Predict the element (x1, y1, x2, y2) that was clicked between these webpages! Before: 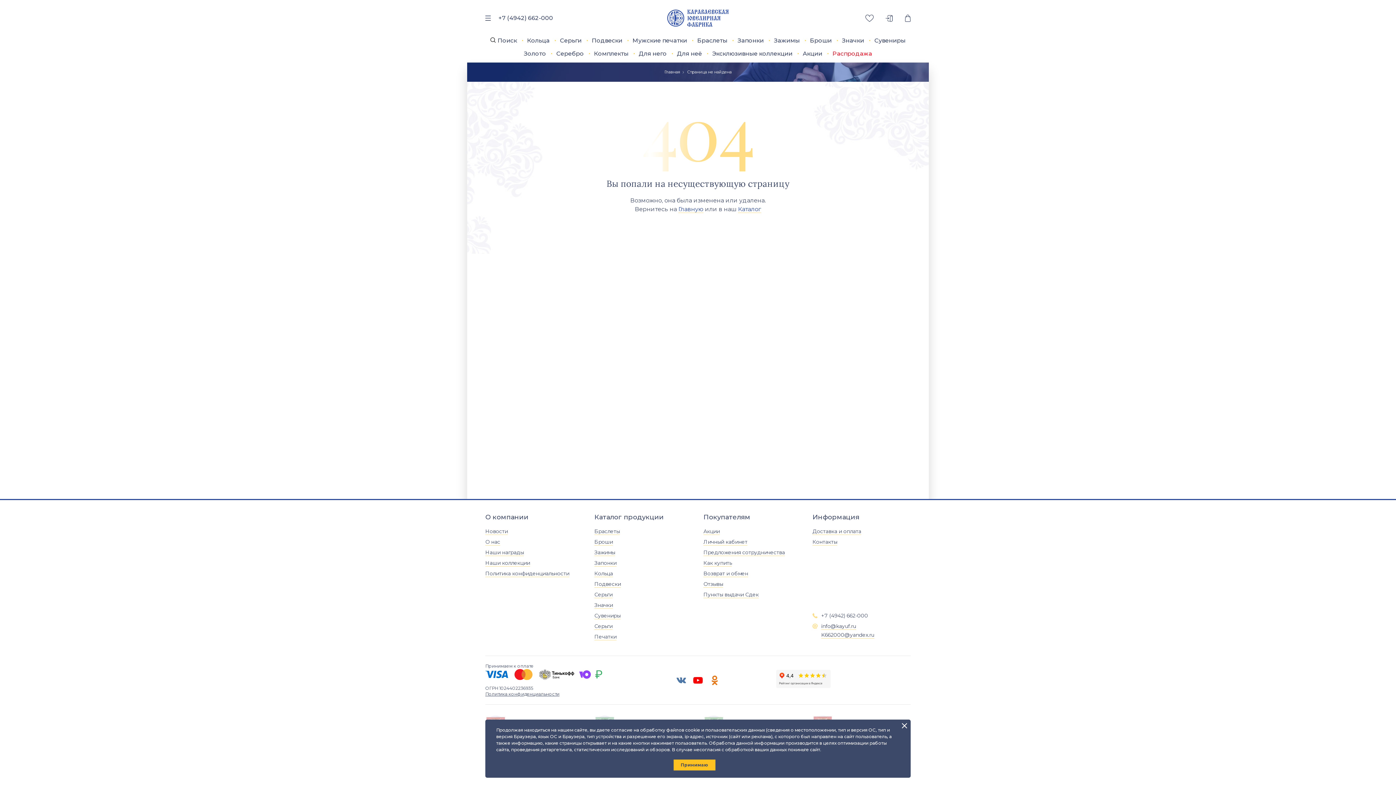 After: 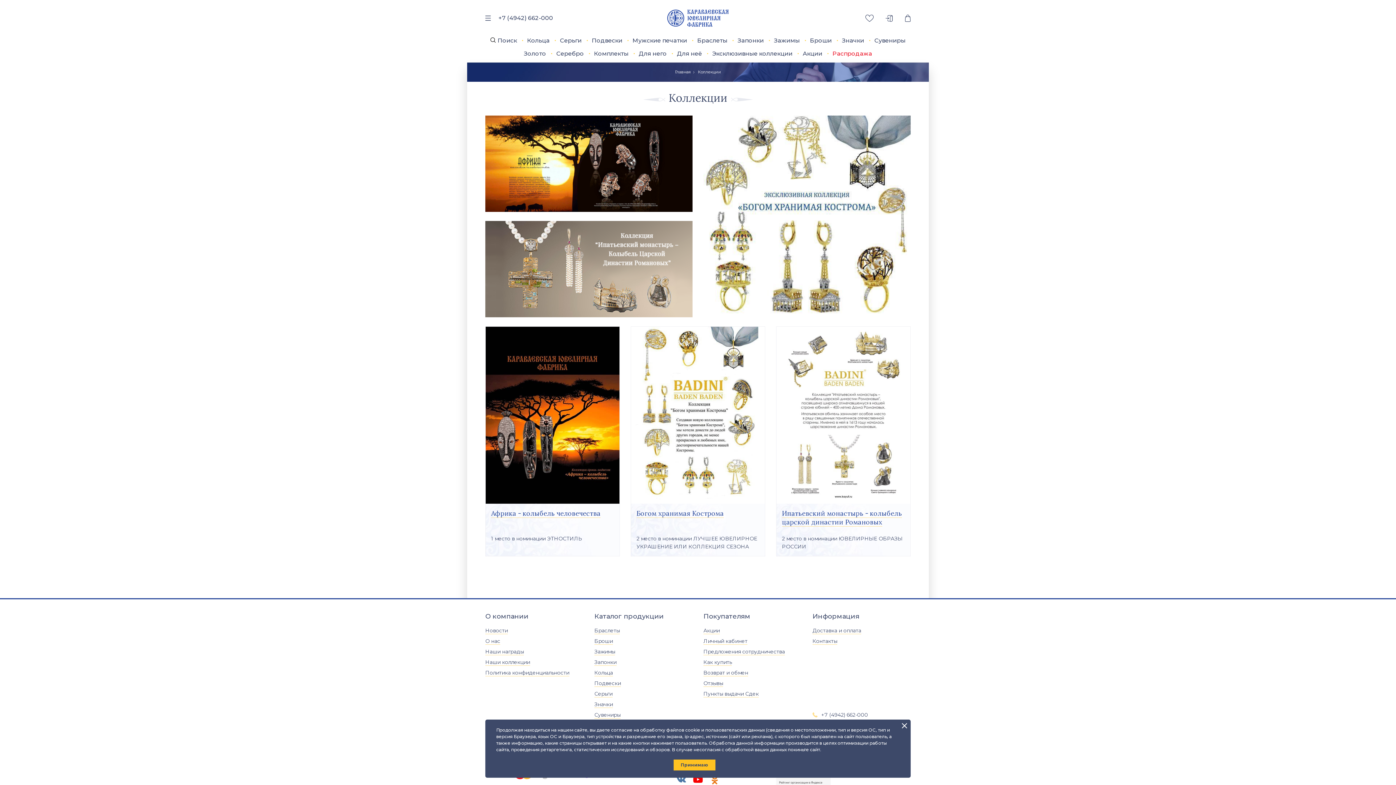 Action: bbox: (485, 560, 530, 566) label: Наши коллекции